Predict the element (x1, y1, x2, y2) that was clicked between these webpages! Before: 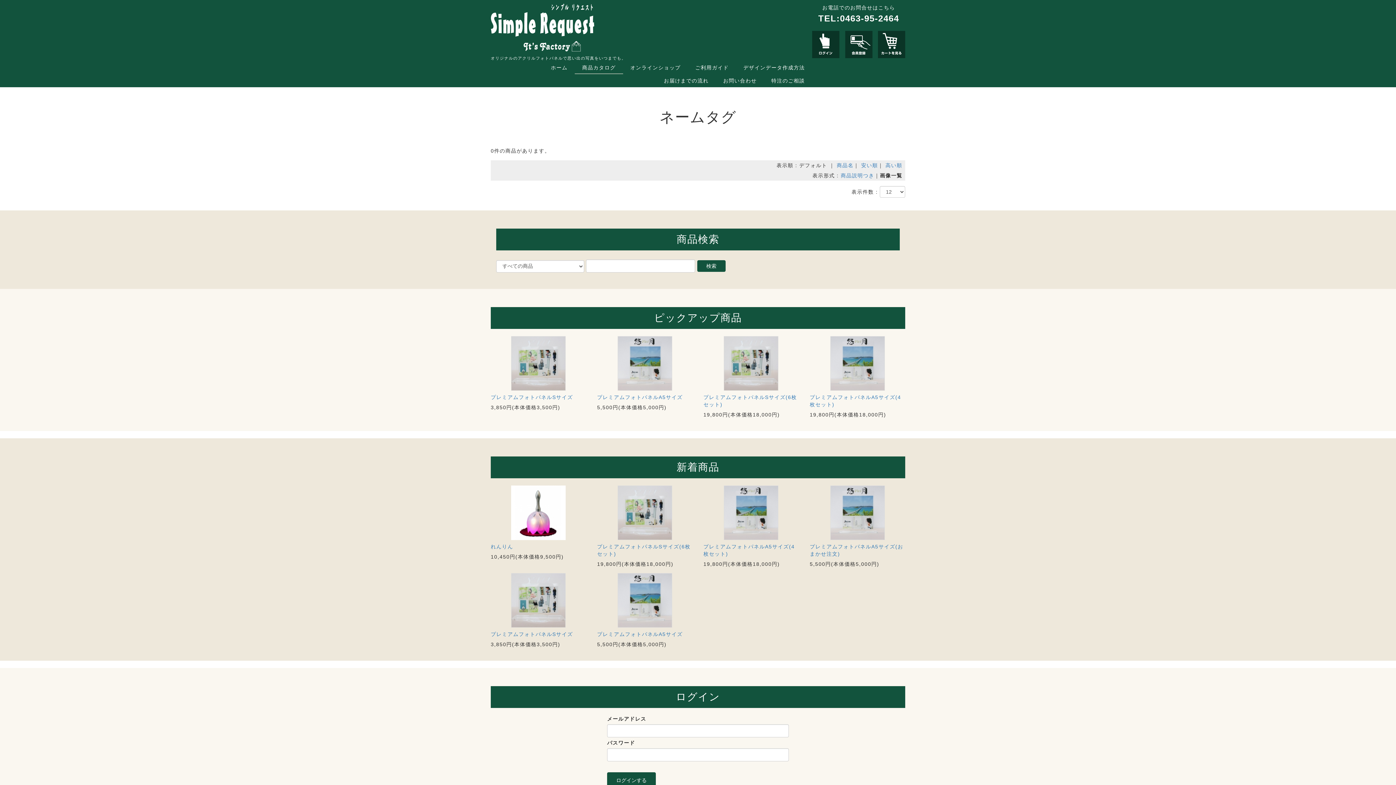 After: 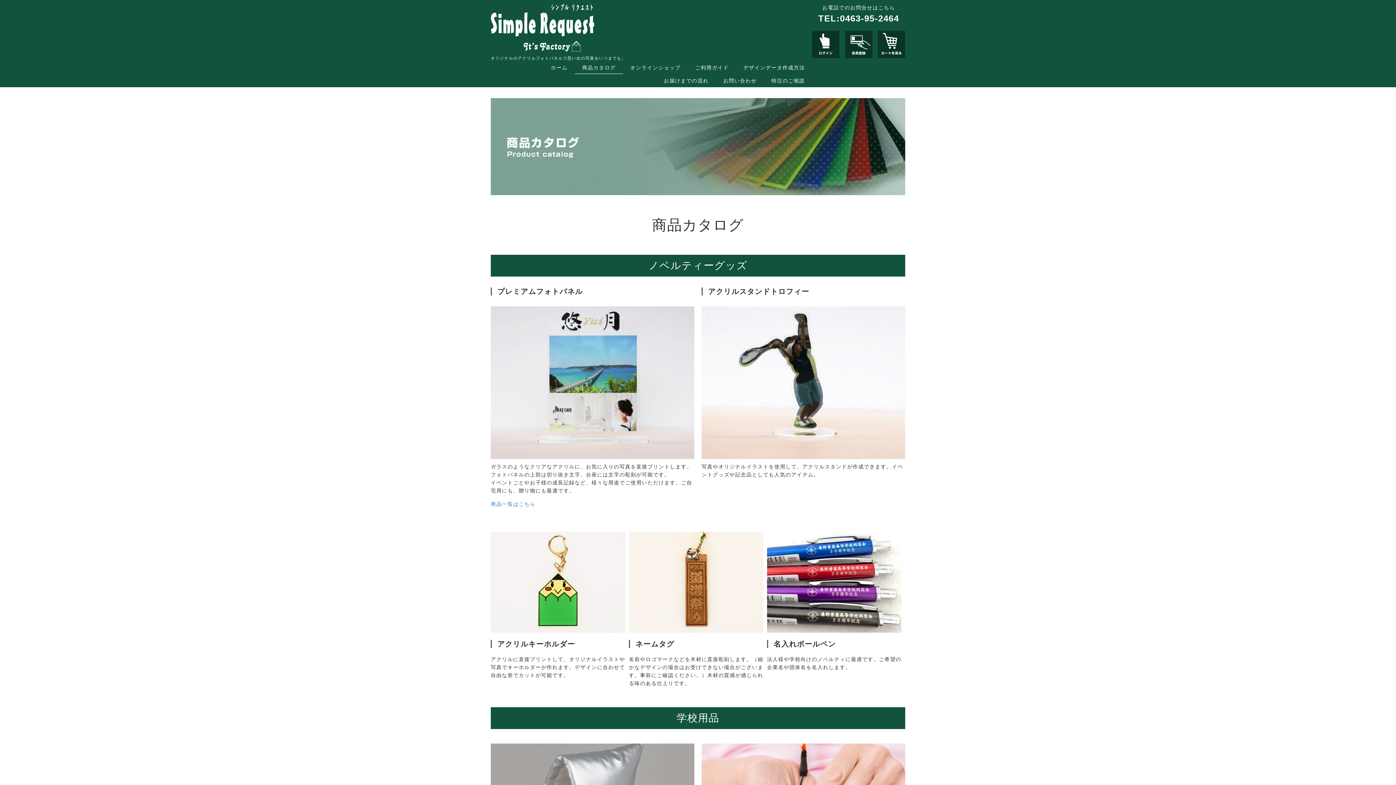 Action: bbox: (575, 61, 623, 74) label: 商品カタログ